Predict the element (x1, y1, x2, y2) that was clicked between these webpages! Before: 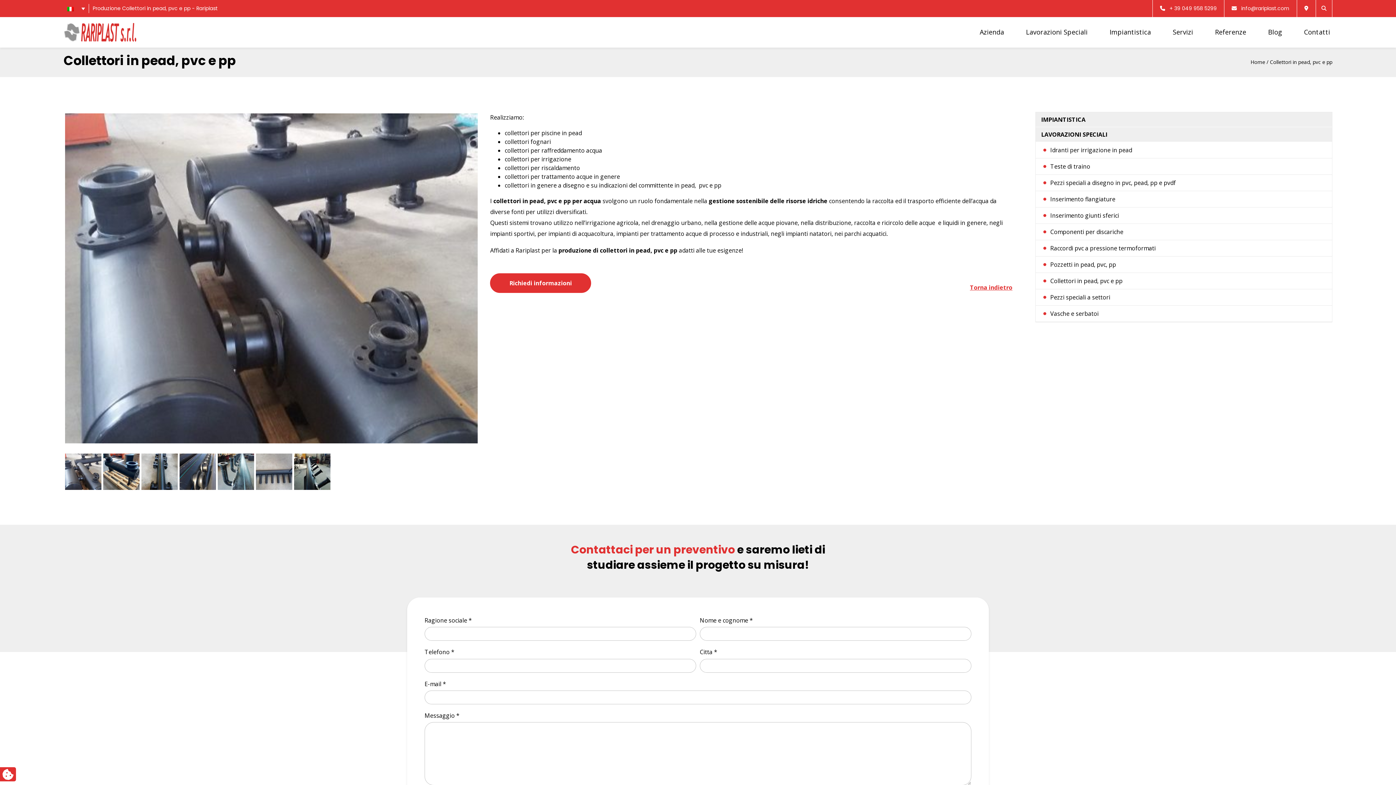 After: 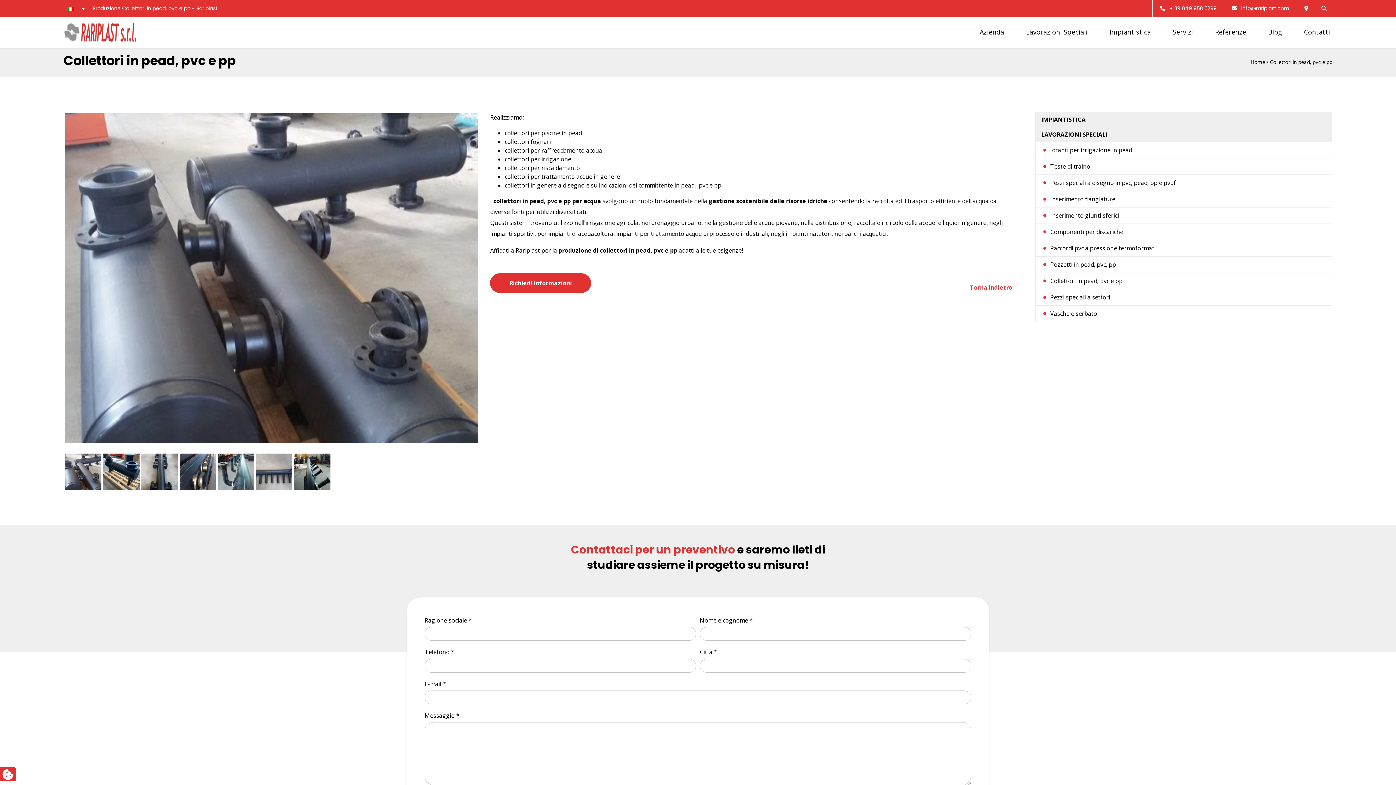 Action: label: Collettori in pead, pvc e pp bbox: (1050, 277, 1122, 285)